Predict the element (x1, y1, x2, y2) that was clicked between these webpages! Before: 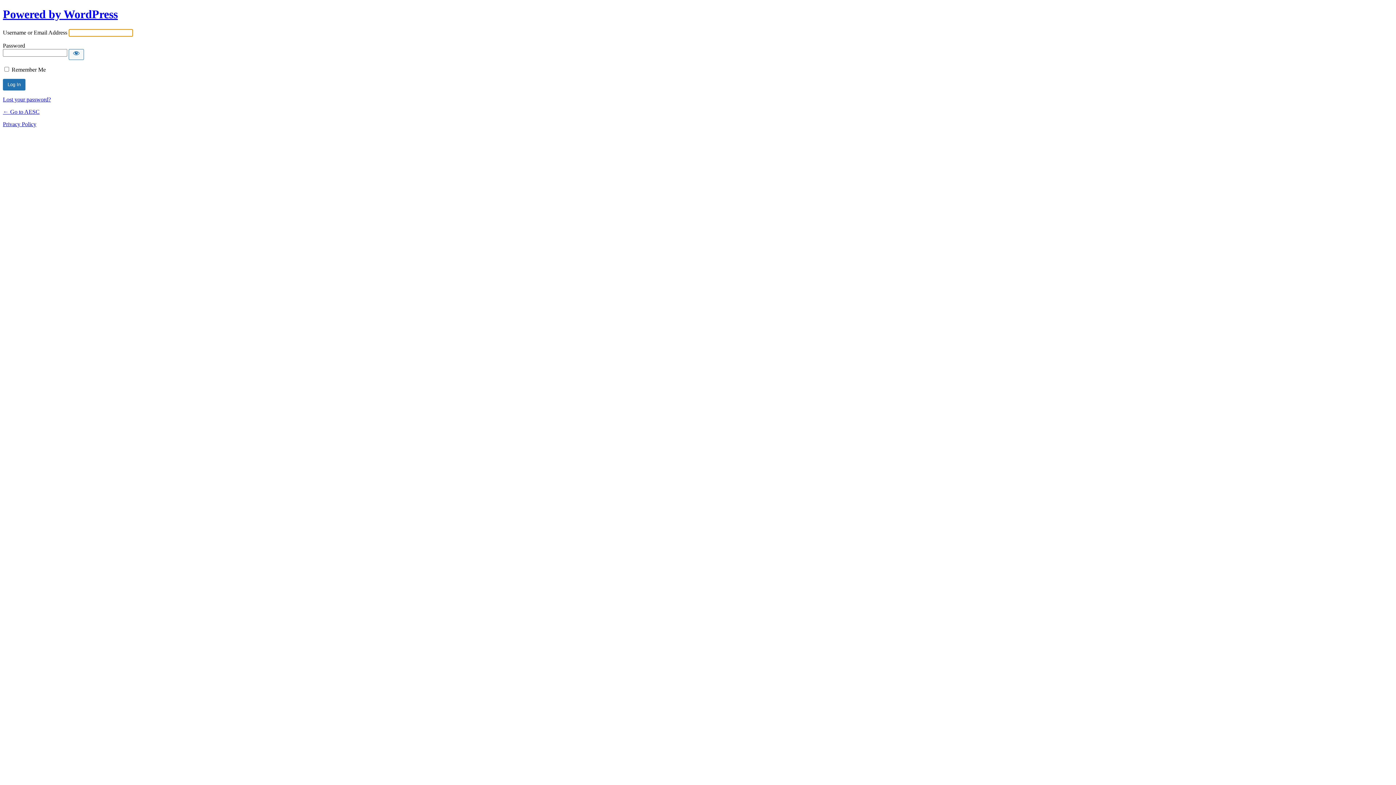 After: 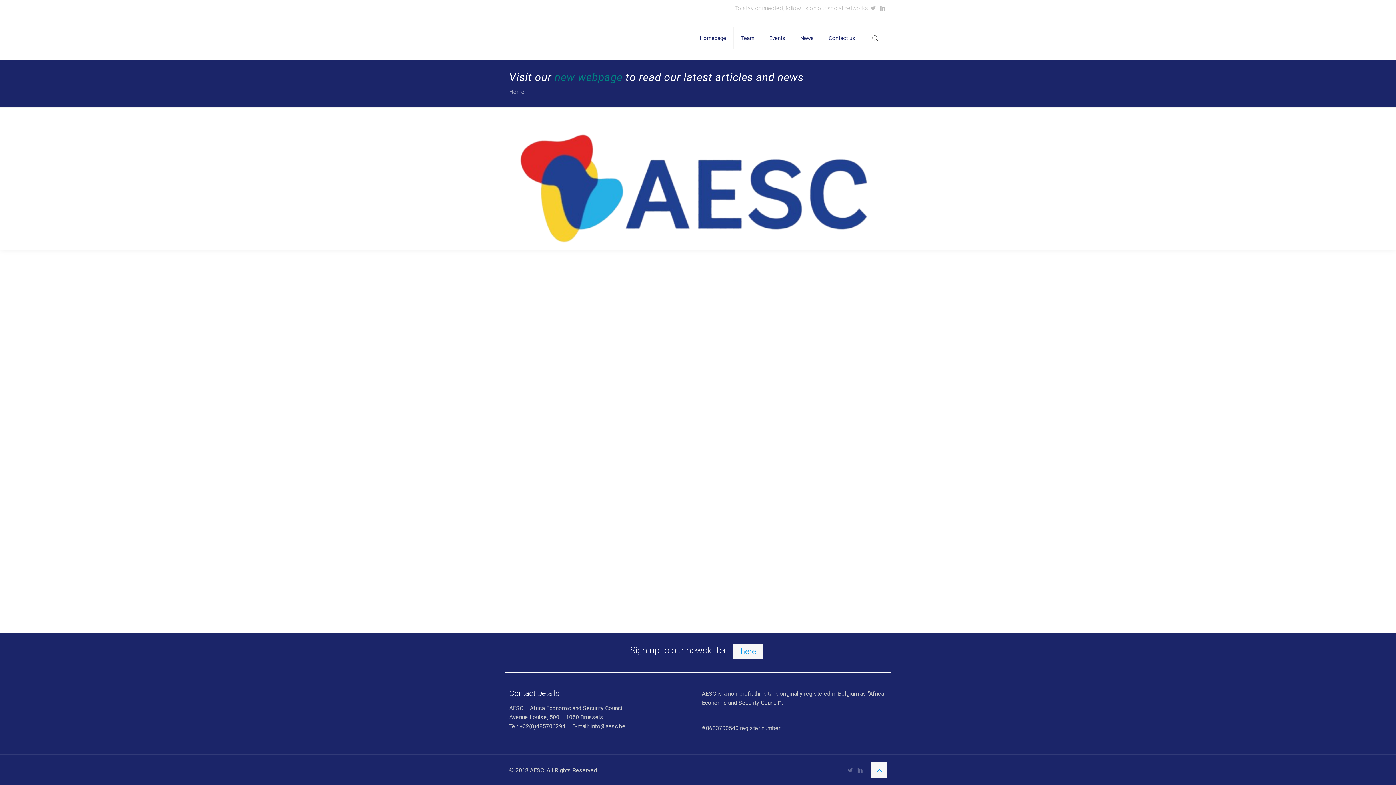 Action: bbox: (2, 108, 39, 114) label: ← Go to AESC